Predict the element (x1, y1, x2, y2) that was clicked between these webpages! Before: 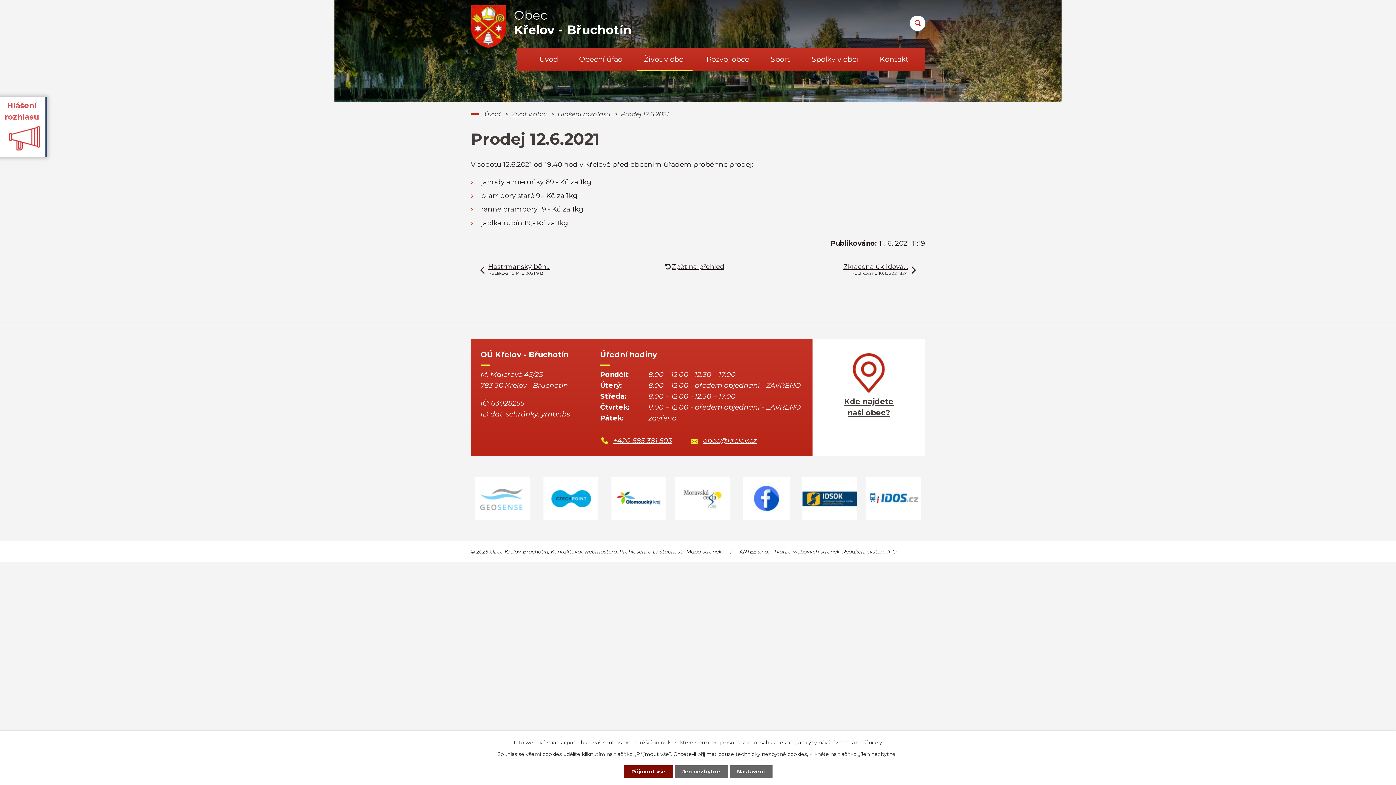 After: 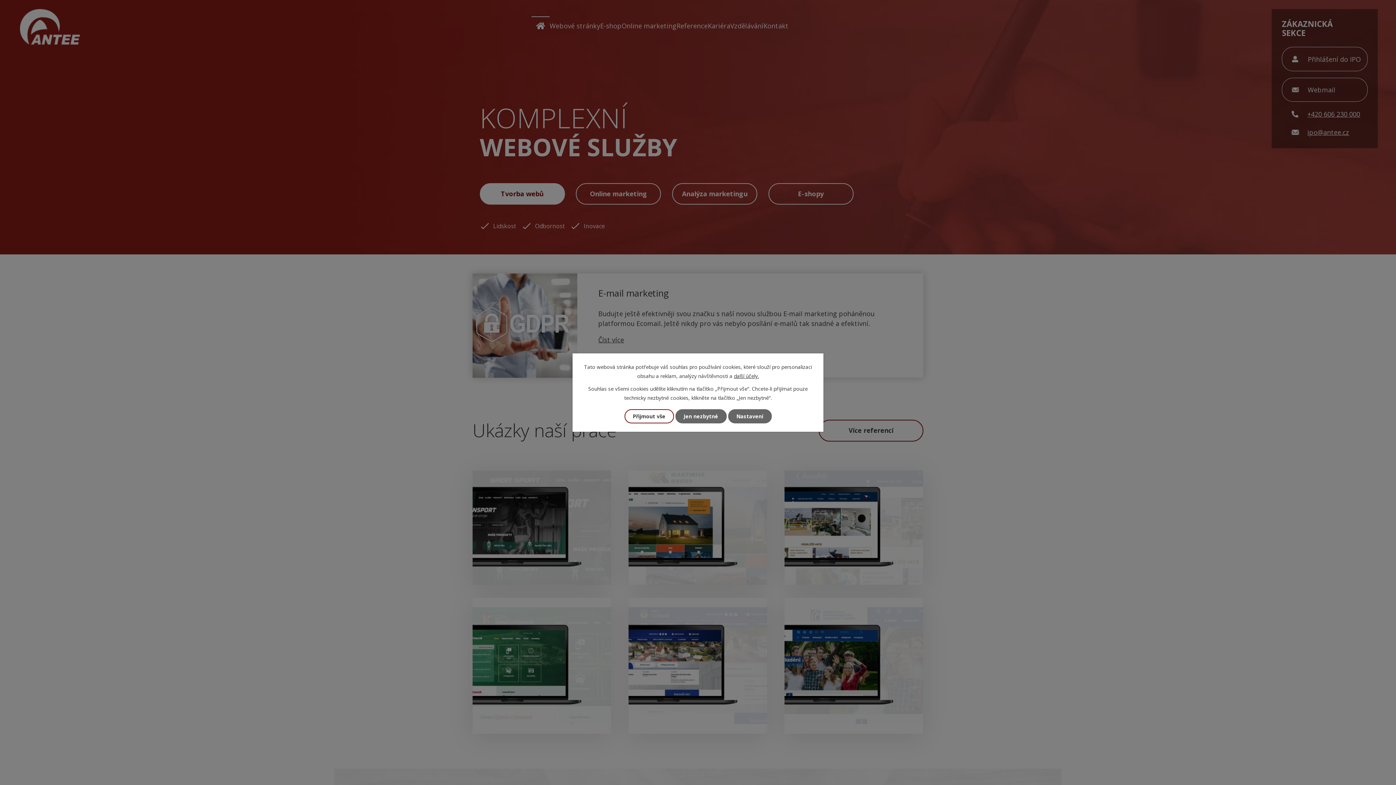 Action: bbox: (774, 549, 839, 554) label: Tvorba webových stránek